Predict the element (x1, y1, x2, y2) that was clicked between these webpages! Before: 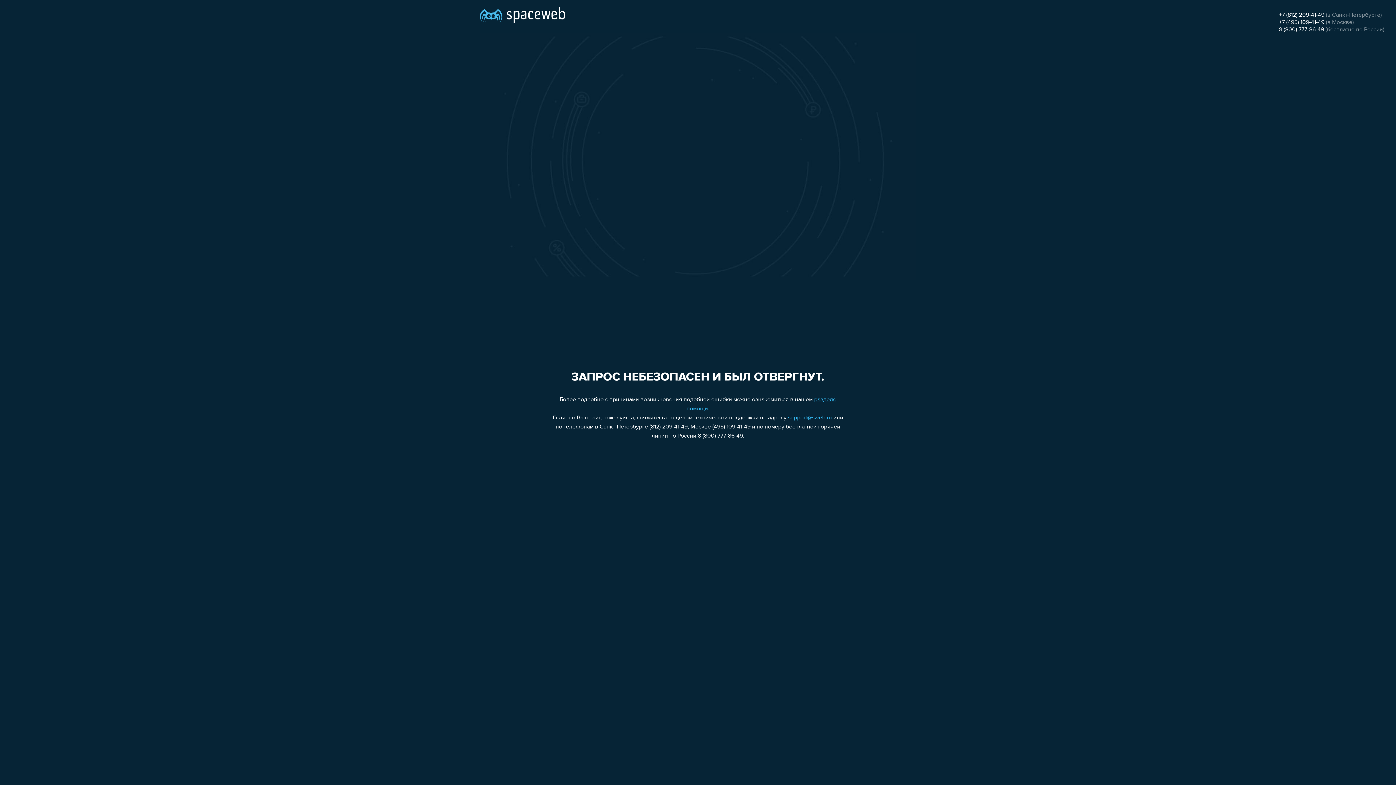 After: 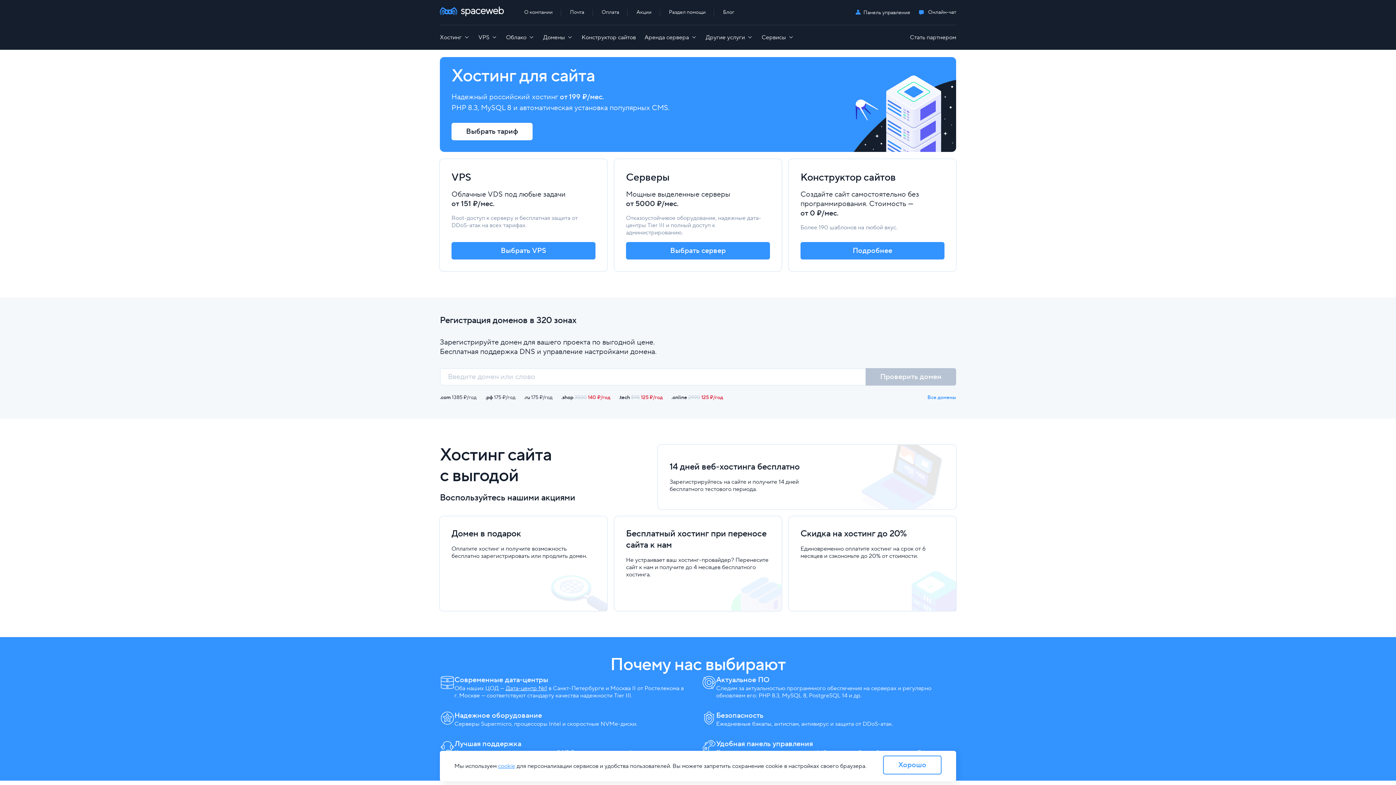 Action: bbox: (480, 0, 565, 25)